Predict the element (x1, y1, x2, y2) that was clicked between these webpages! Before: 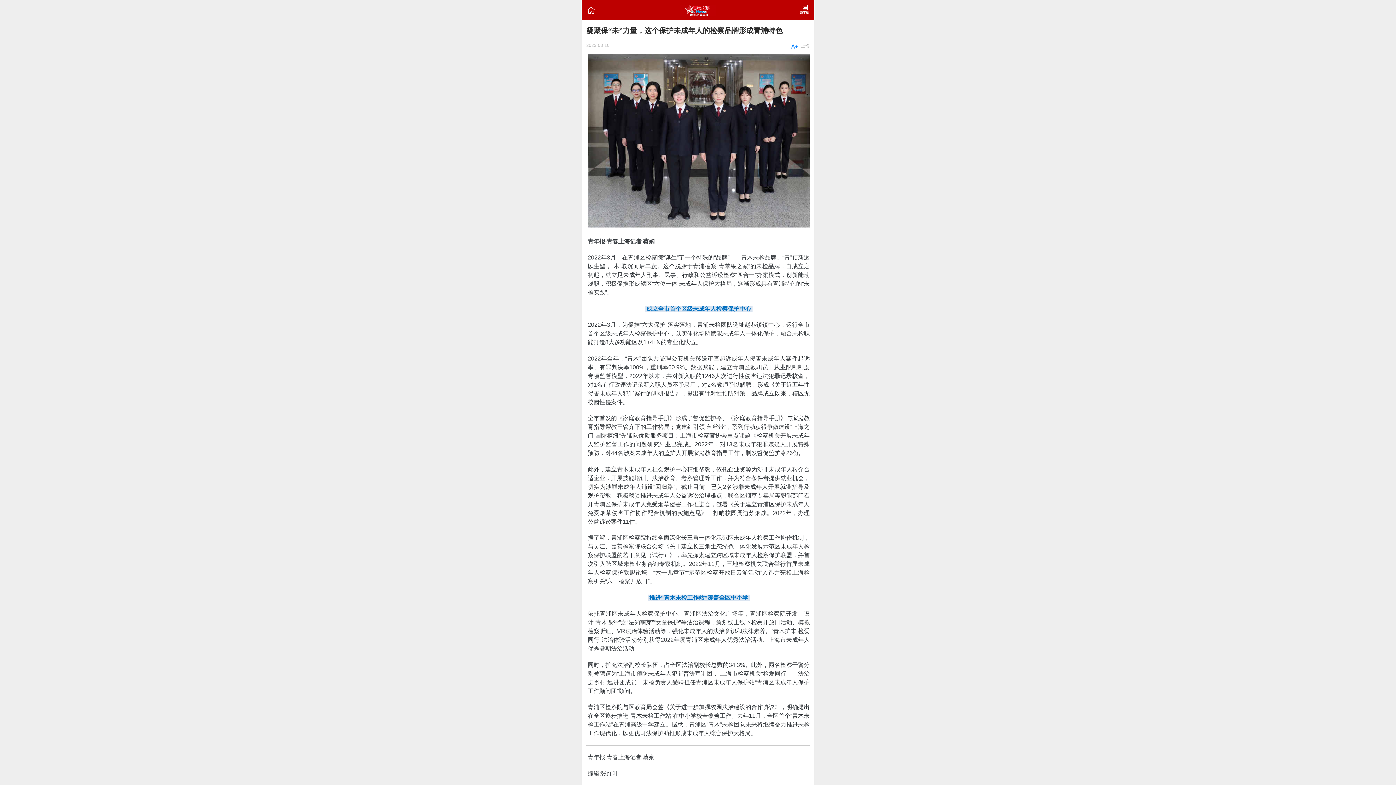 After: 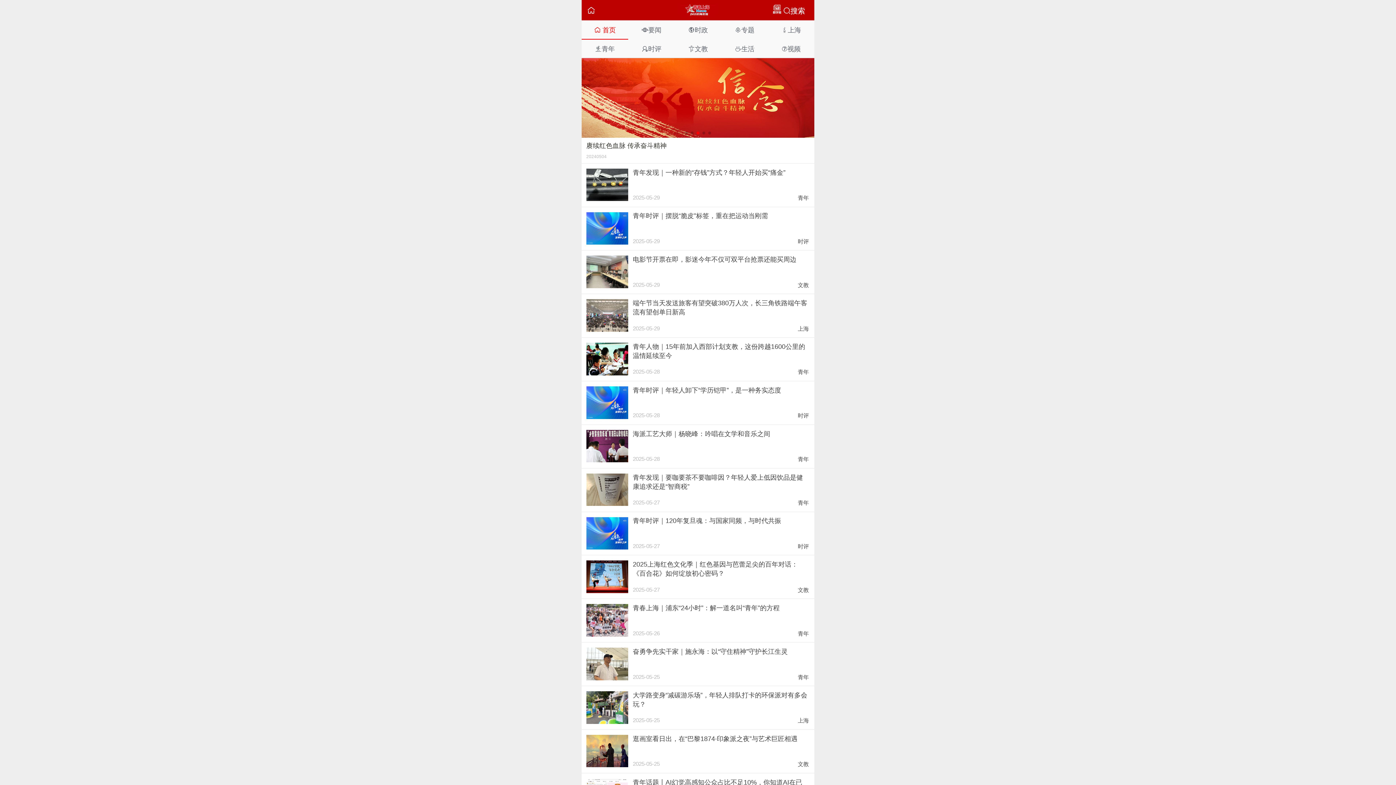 Action: bbox: (586, 0, 596, 20) label: 